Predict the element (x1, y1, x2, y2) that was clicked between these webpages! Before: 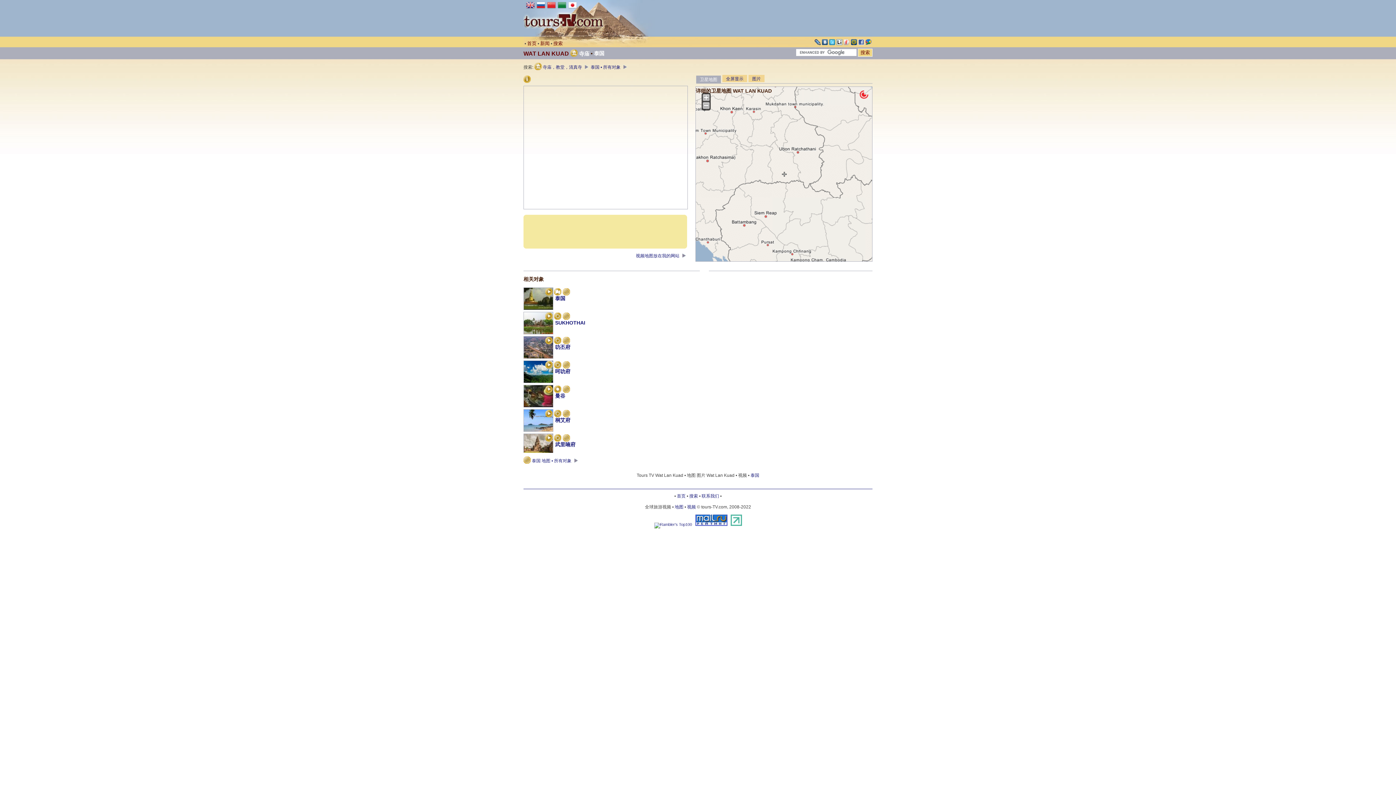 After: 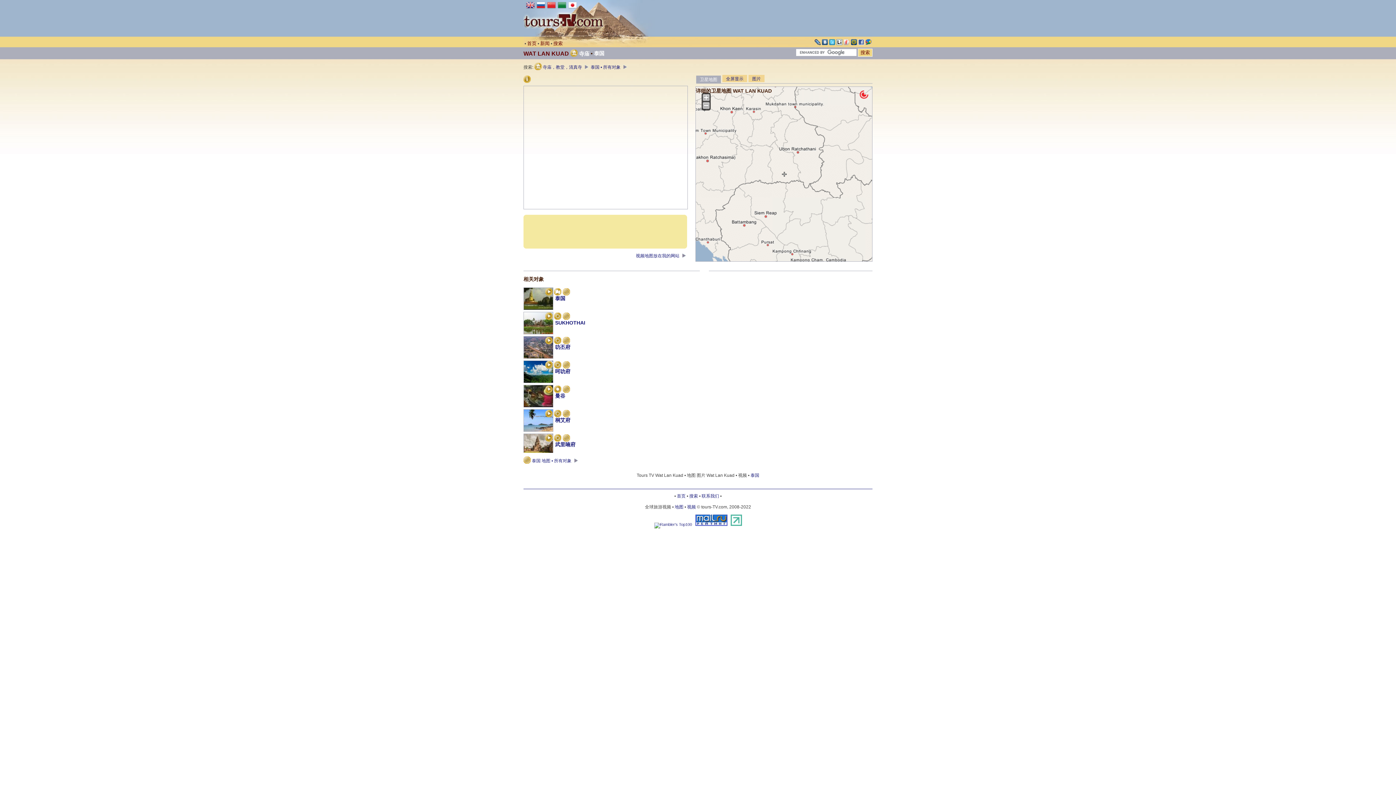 Action: bbox: (547, 0, 556, 9)